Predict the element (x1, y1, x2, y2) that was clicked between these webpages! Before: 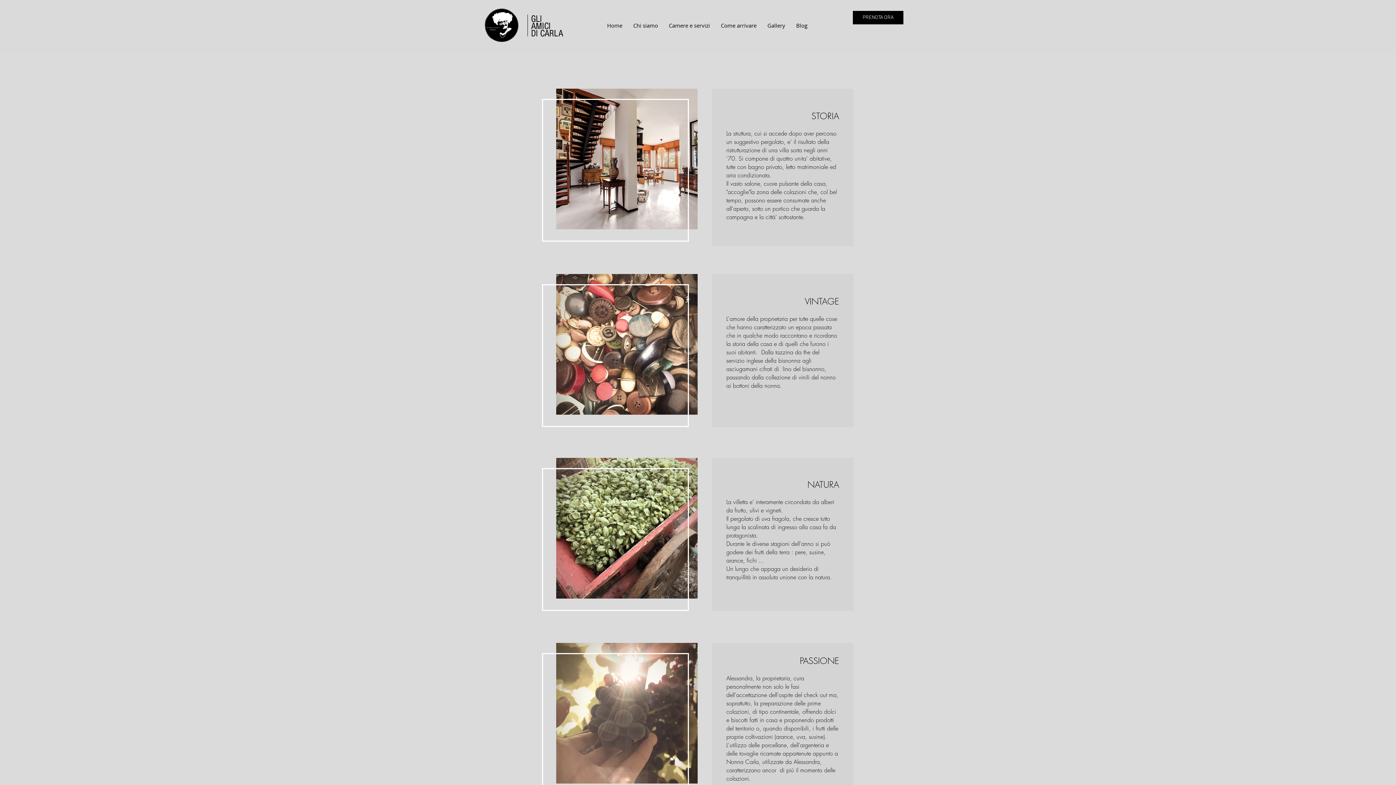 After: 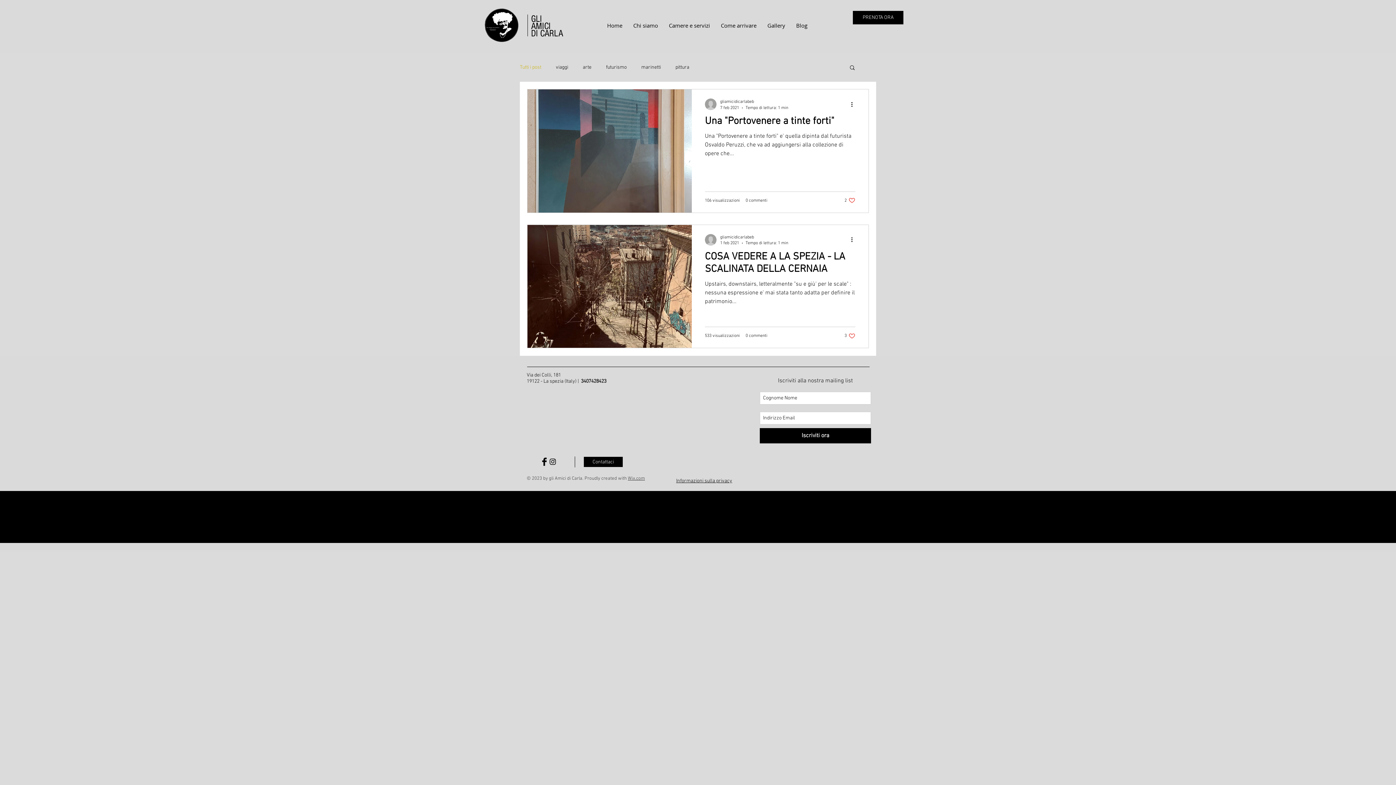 Action: bbox: (790, 20, 813, 30) label: Blog